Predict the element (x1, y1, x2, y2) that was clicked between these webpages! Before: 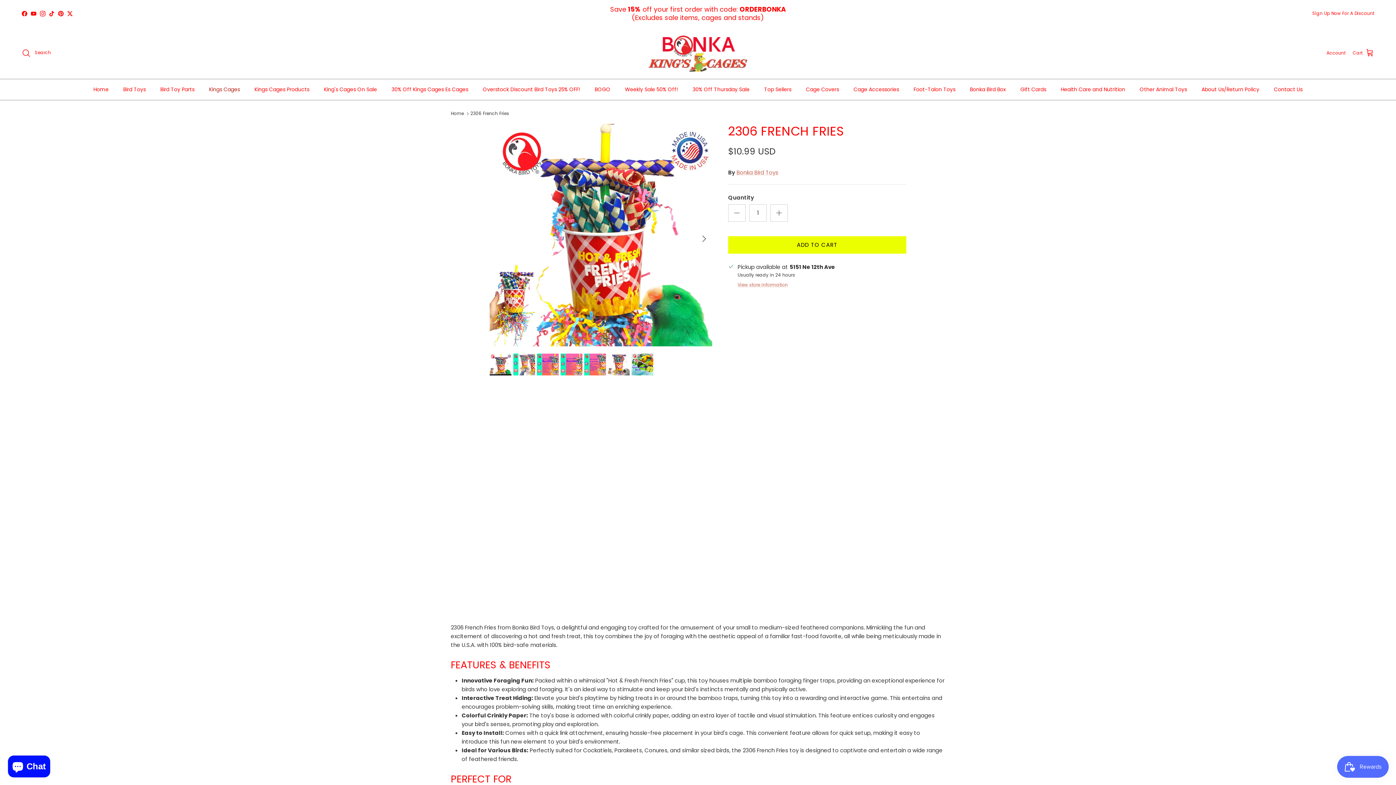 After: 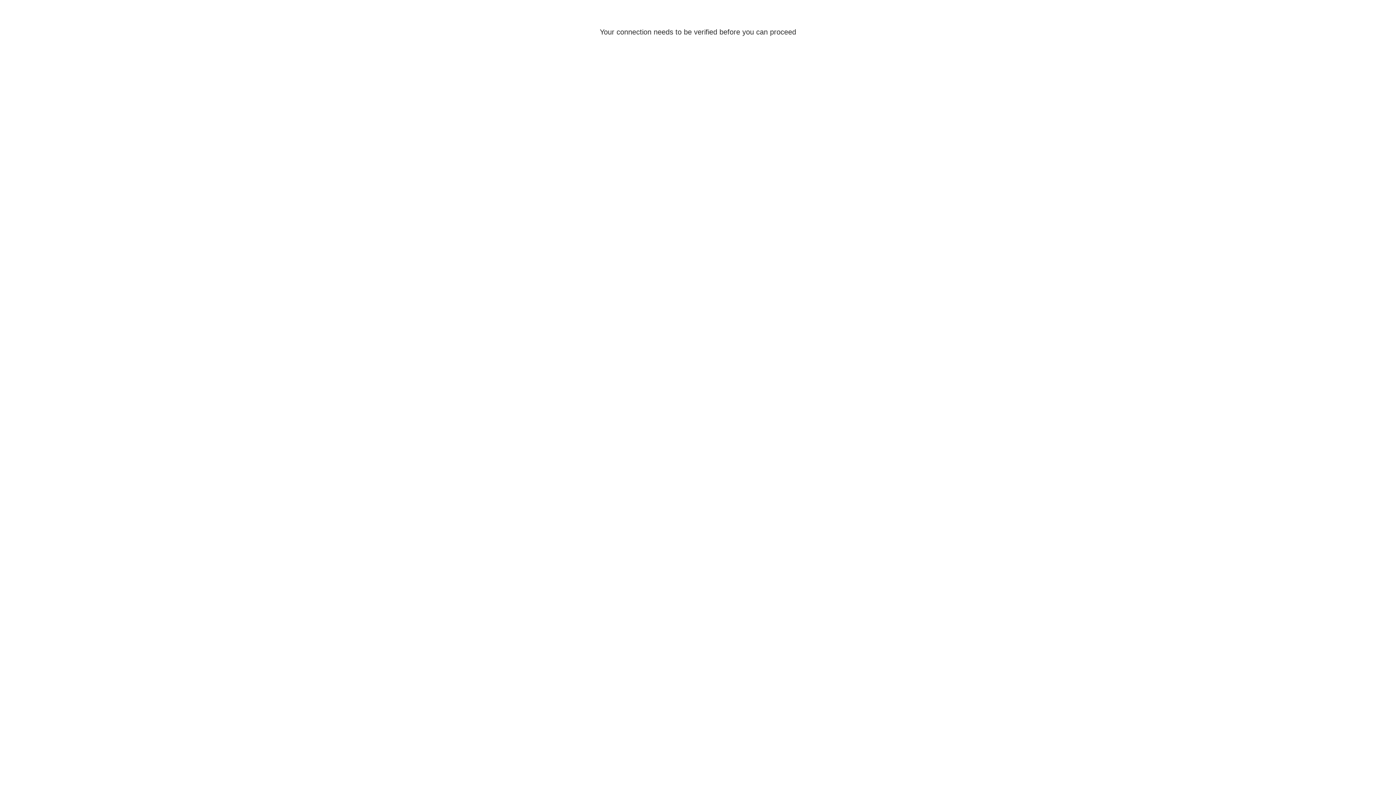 Action: label: Account bbox: (1326, 49, 1345, 56)